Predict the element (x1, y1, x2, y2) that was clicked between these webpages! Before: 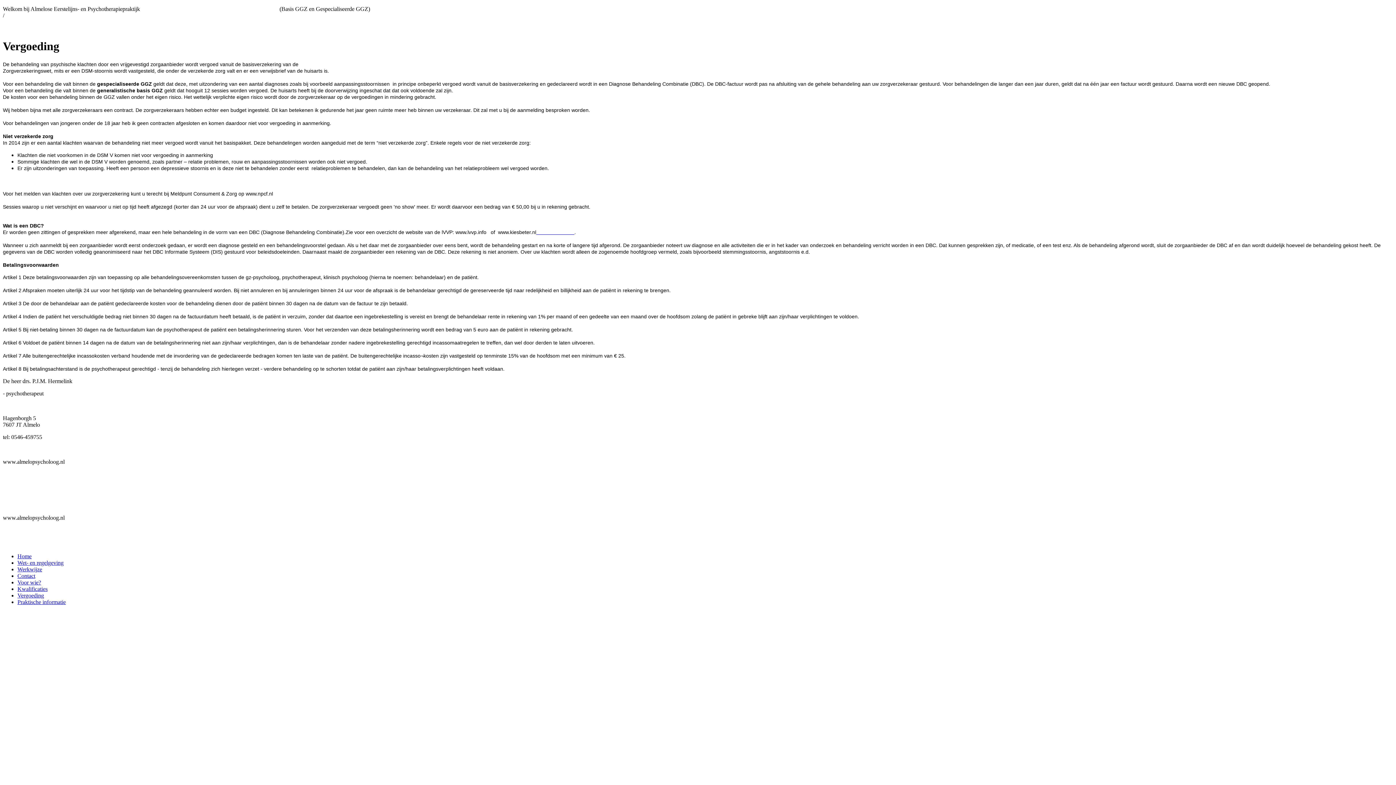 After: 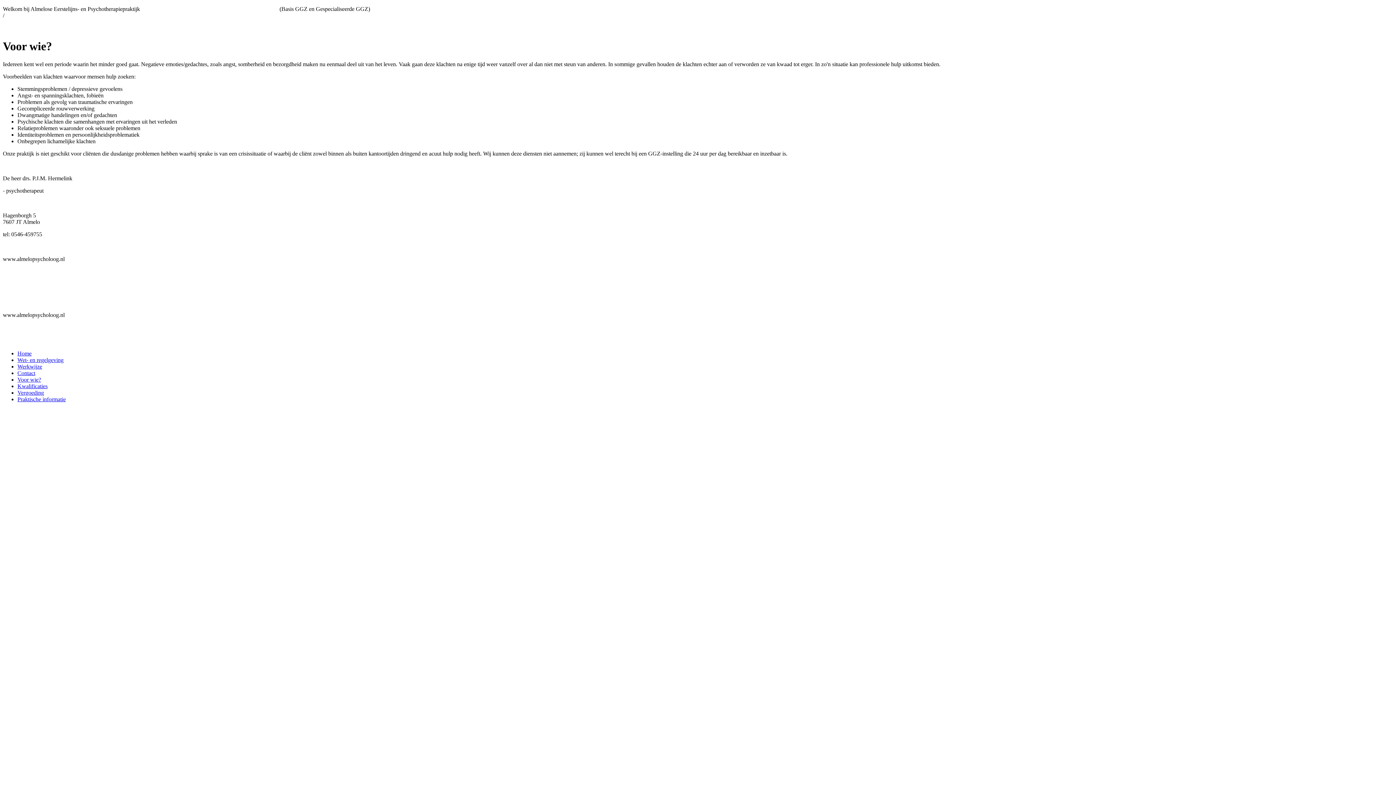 Action: label: Voor wie? bbox: (17, 579, 41, 585)